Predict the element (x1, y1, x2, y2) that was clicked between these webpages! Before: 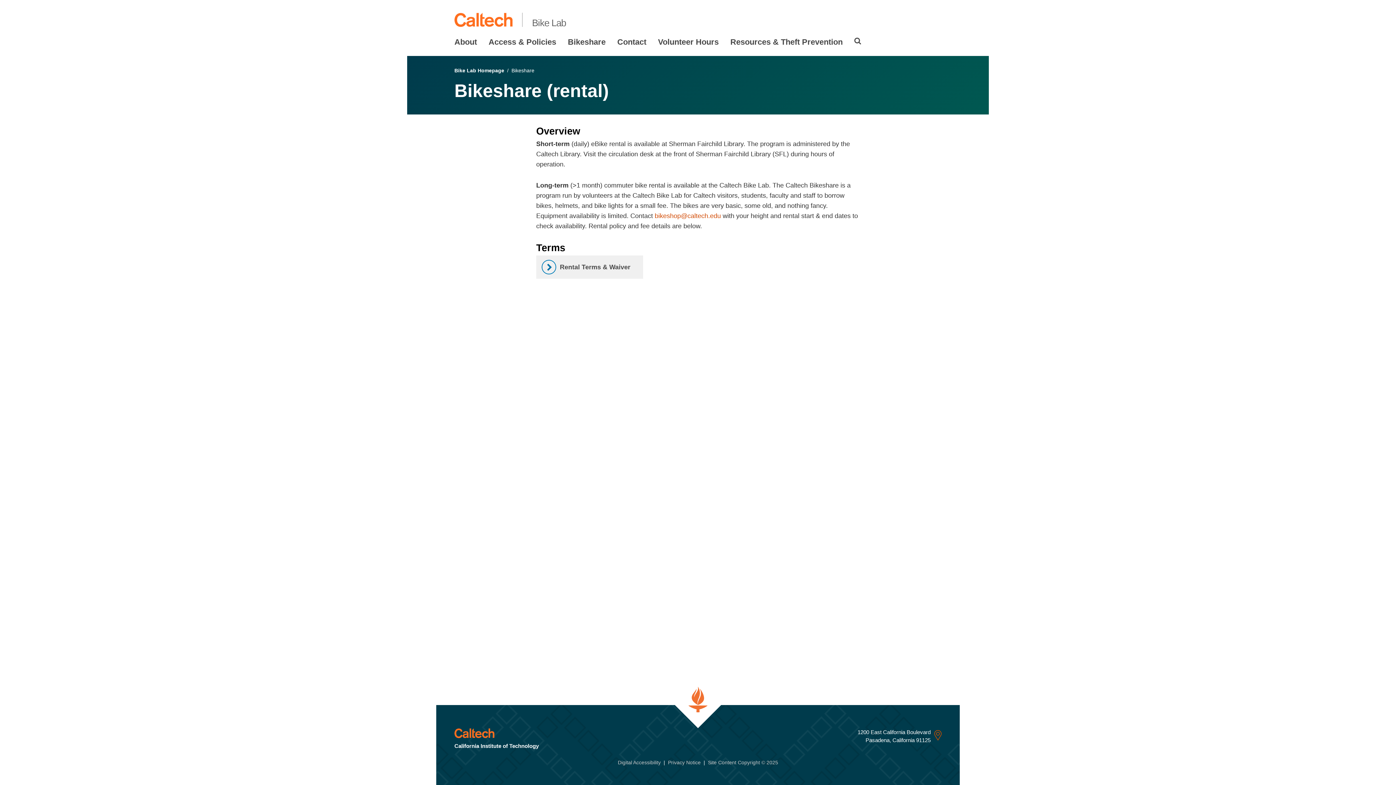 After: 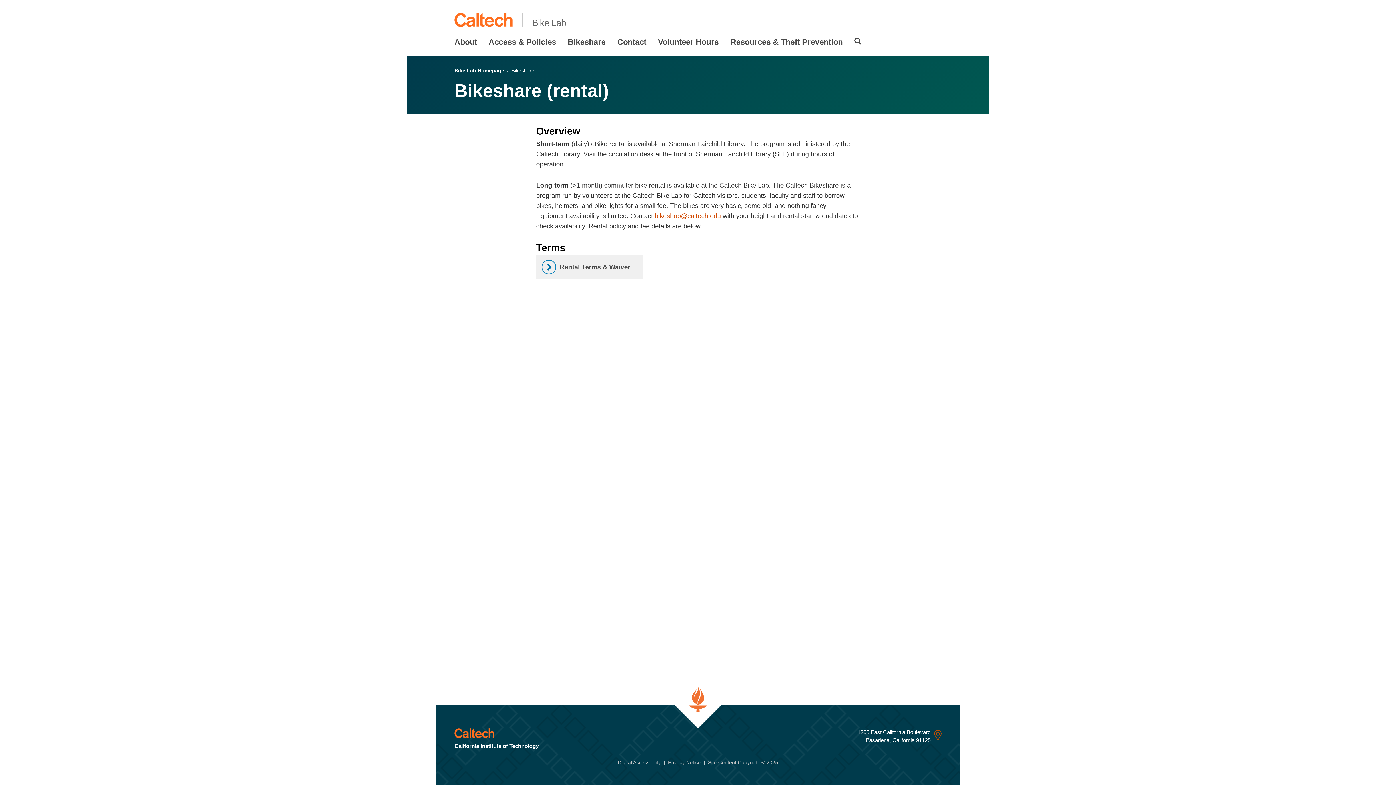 Action: bbox: (568, 37, 605, 46) label: Bikeshare